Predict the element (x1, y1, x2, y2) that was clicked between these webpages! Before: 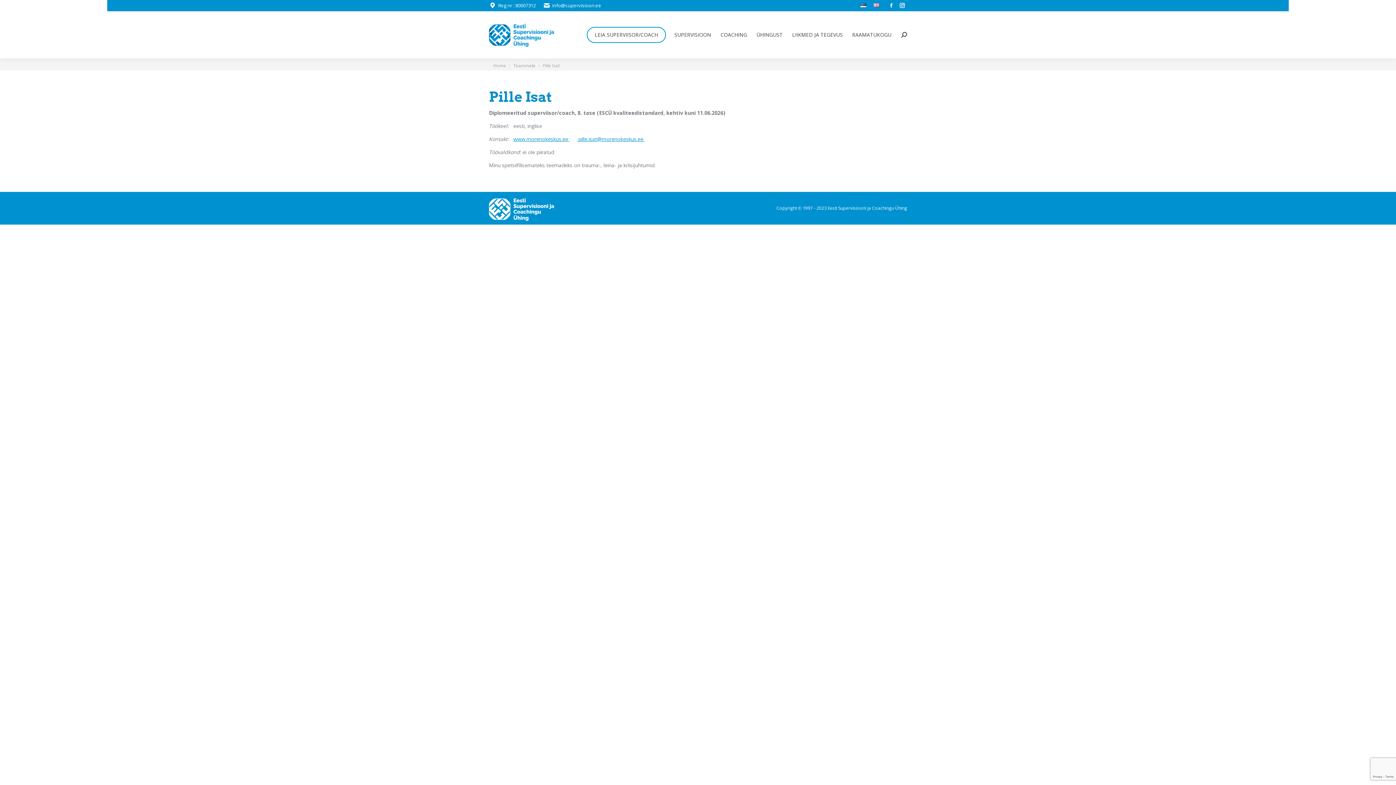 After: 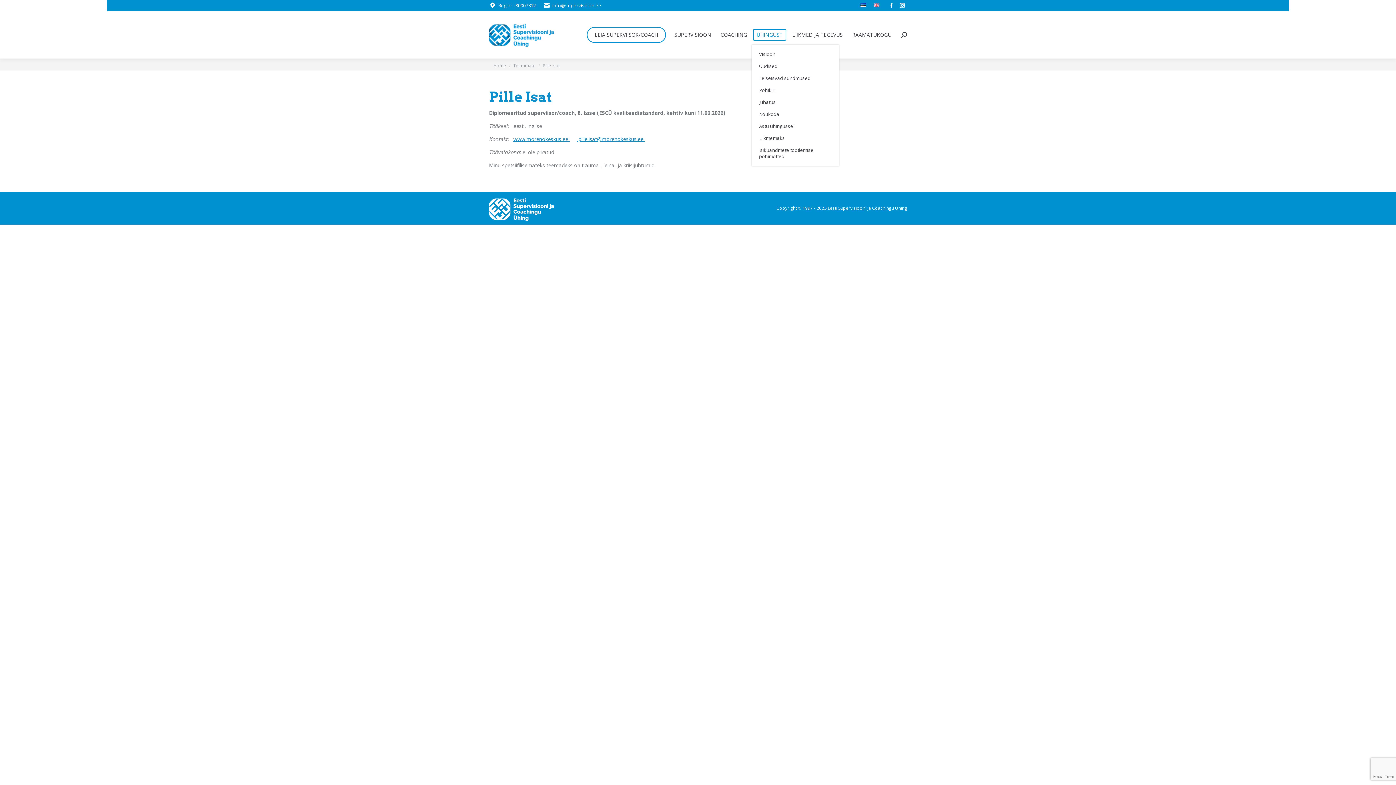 Action: bbox: (753, 29, 786, 40) label: ÜHINGUST